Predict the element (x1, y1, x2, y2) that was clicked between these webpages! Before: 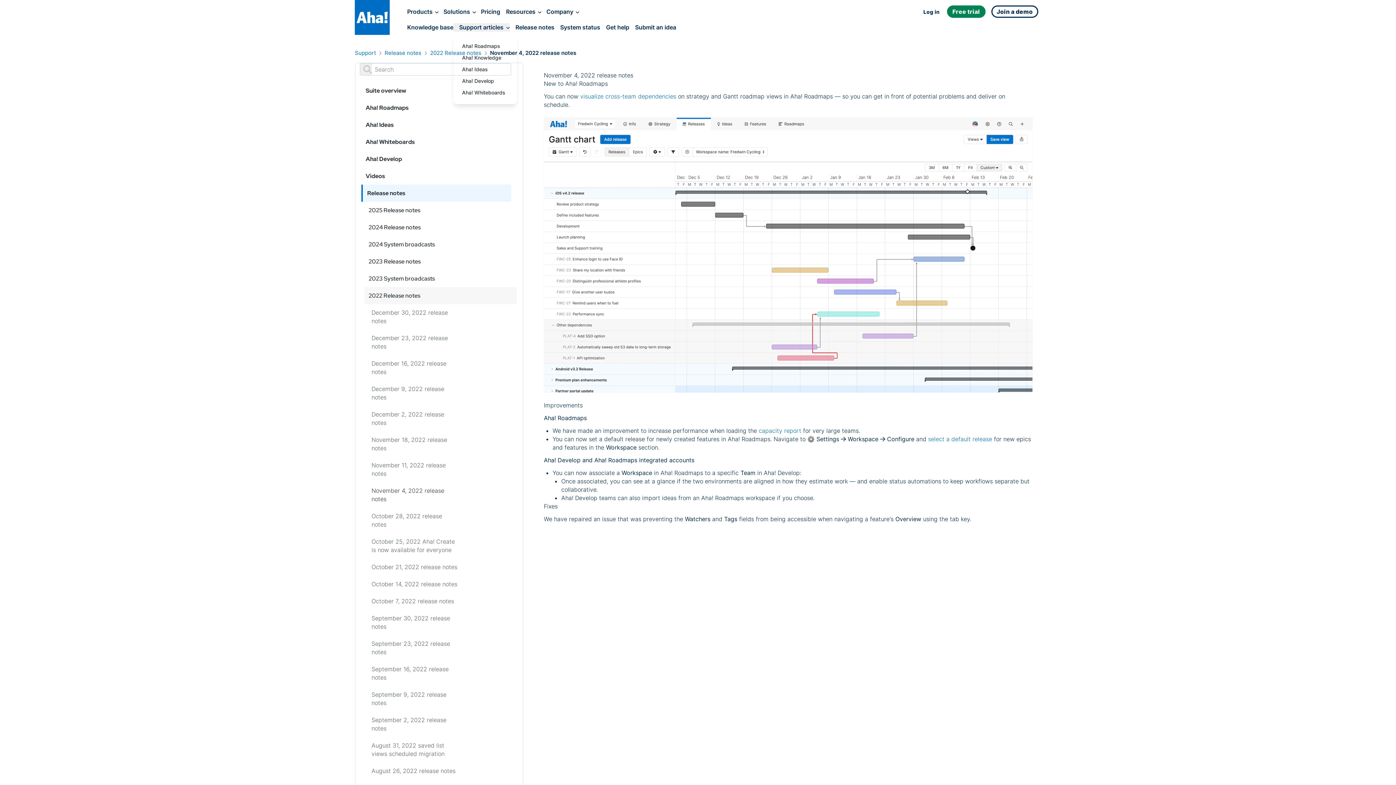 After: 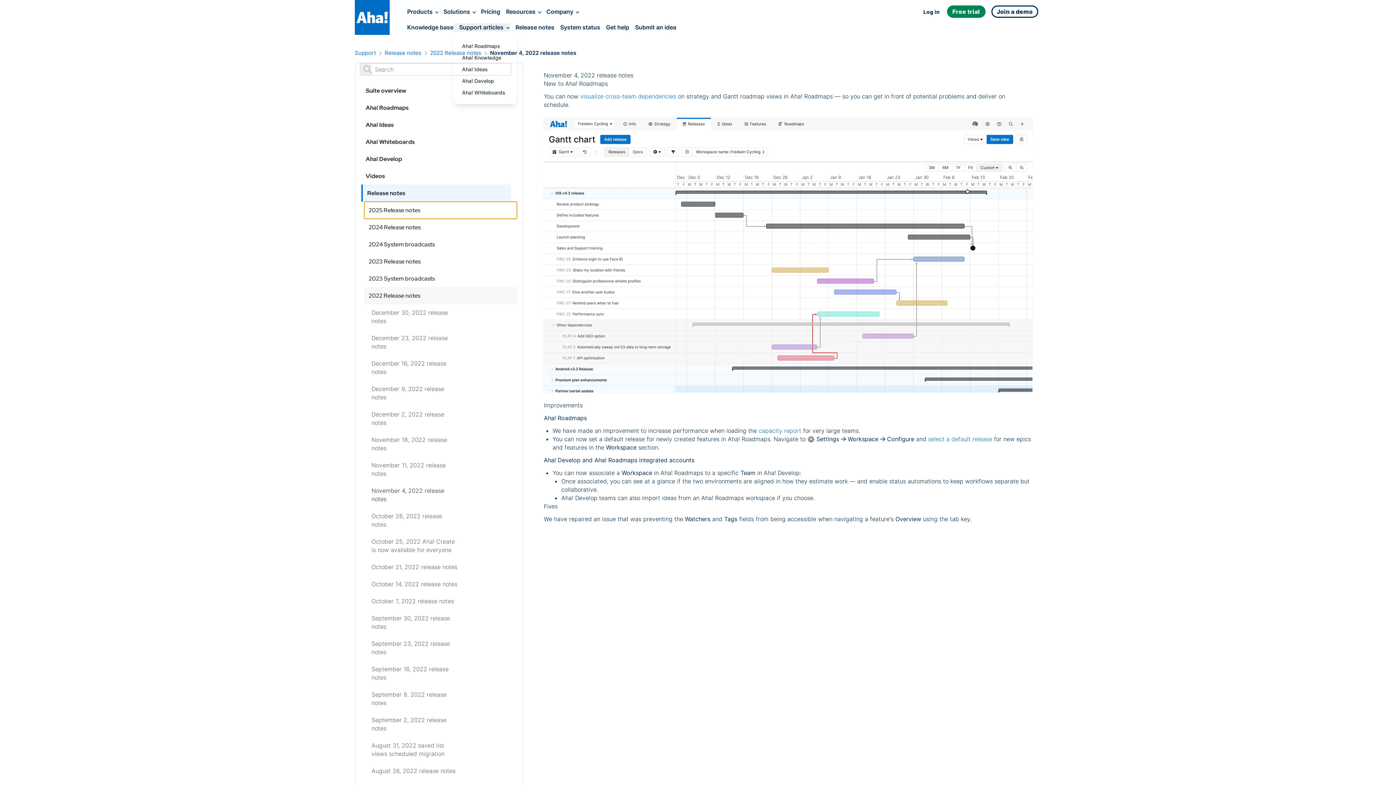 Action: label: Show items under 2025 Release notes bbox: (364, 201, 517, 218)